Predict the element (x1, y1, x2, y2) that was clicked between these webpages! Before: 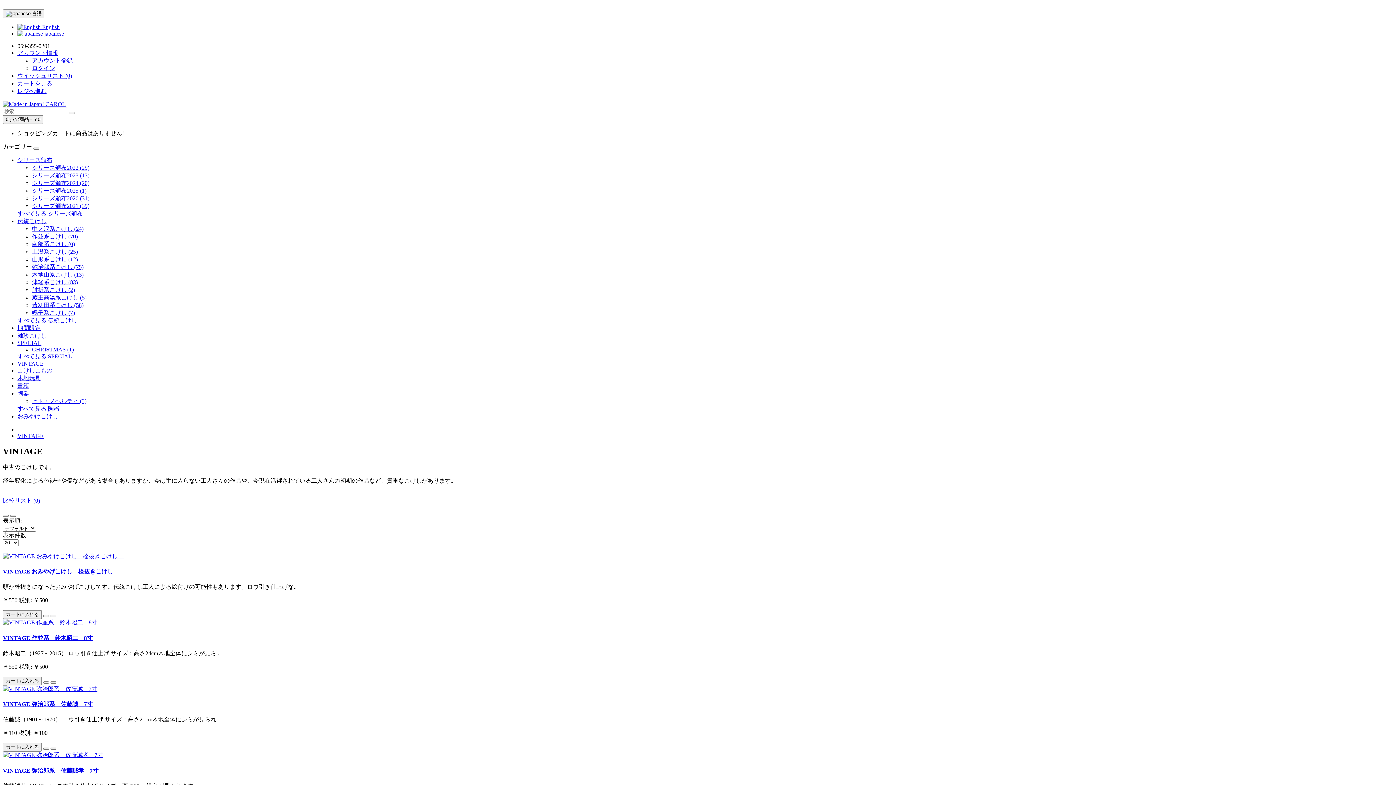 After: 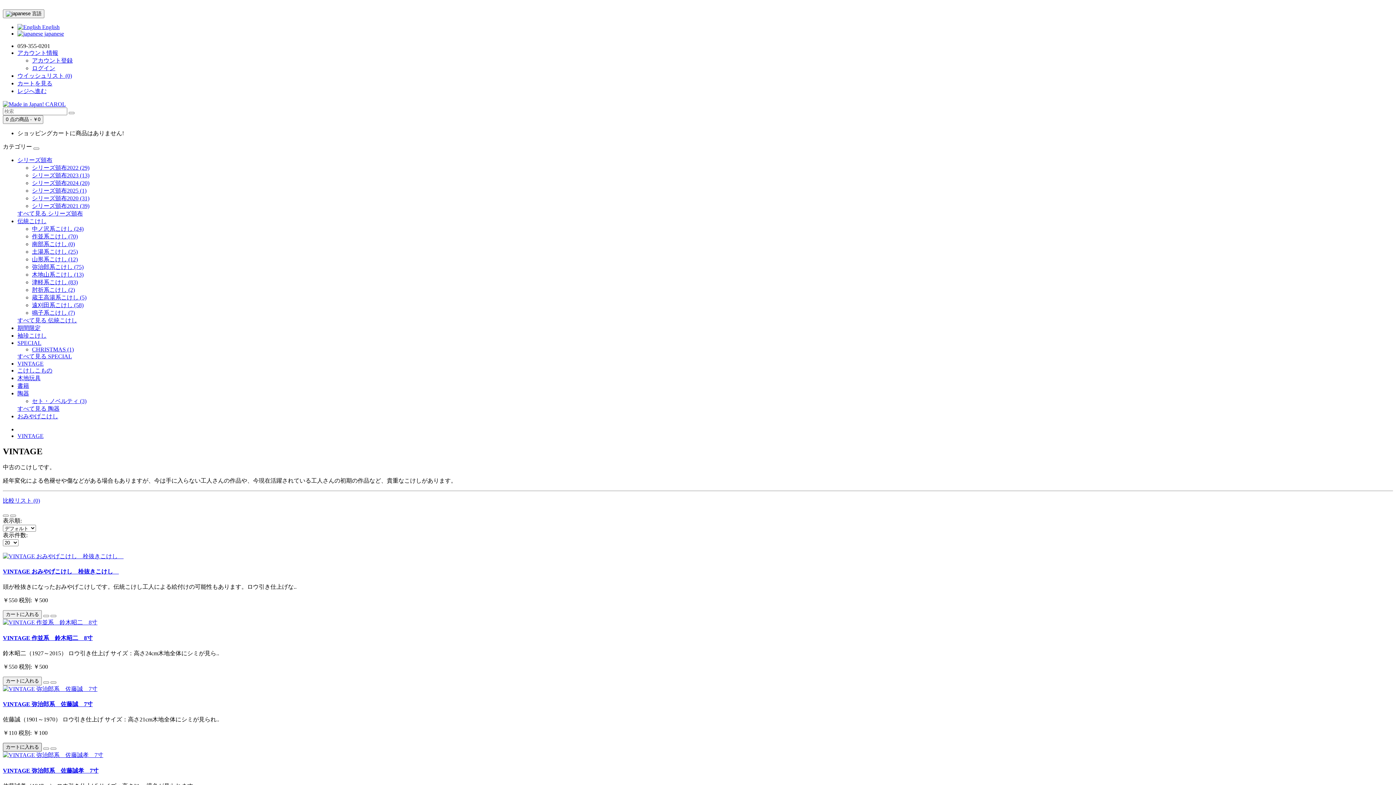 Action: bbox: (2, 743, 41, 752) label: カートに入れる